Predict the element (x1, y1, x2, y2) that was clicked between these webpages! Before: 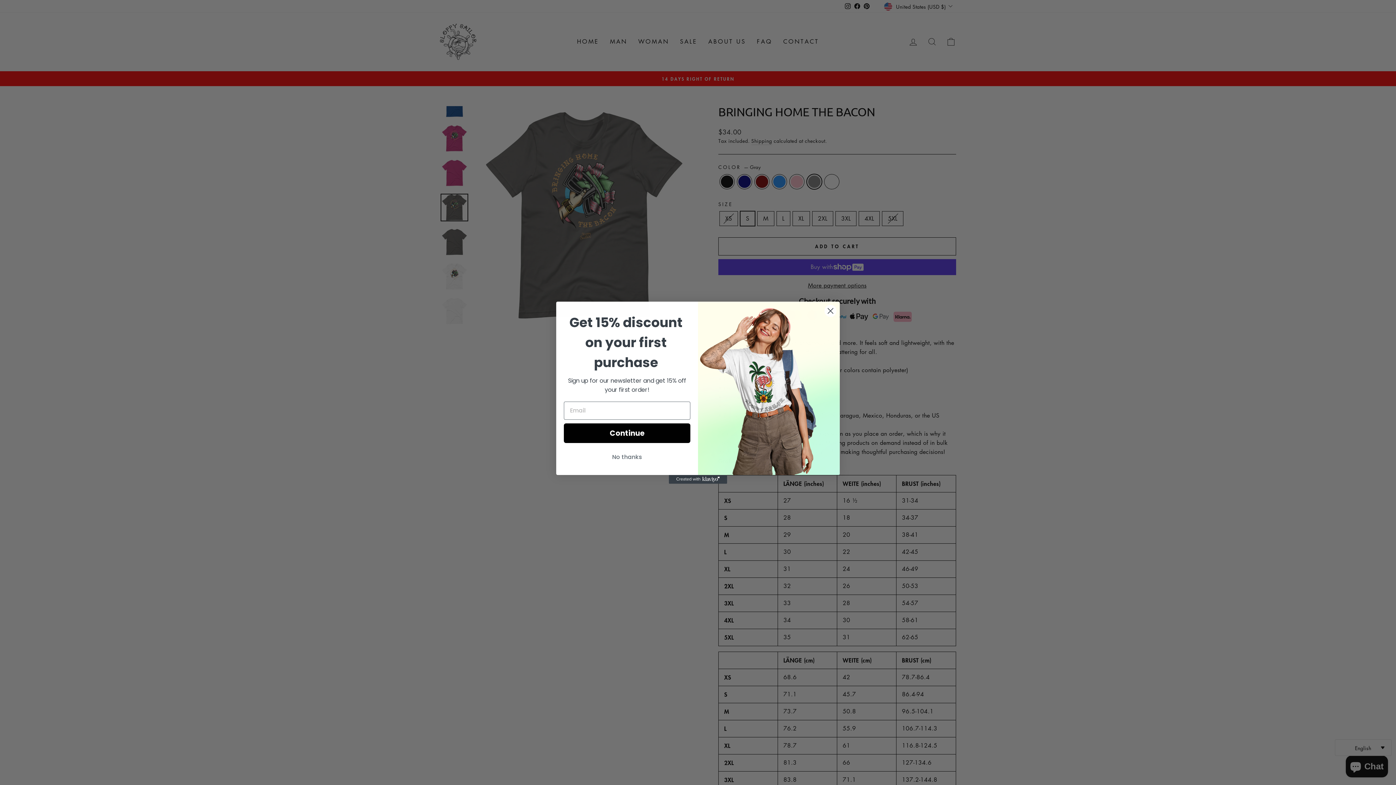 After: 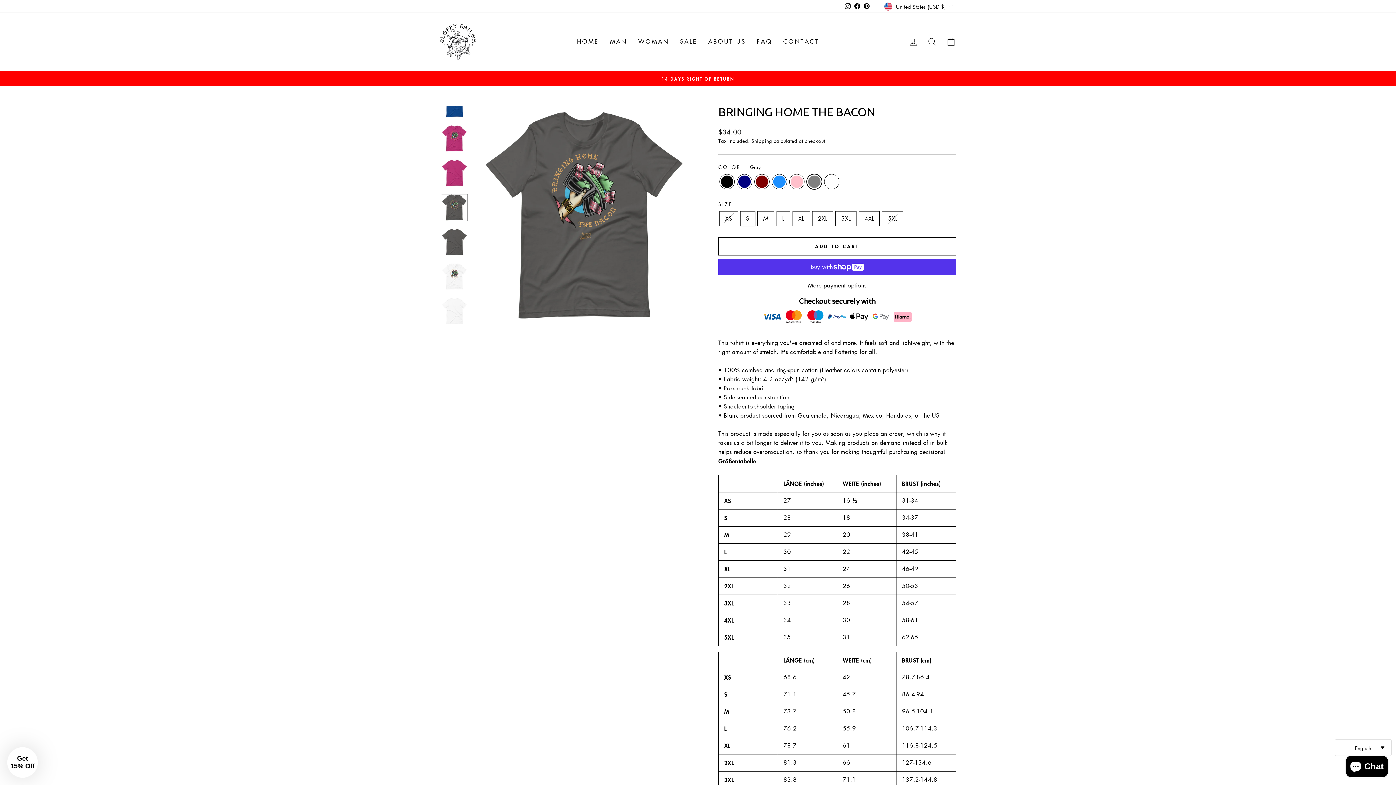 Action: label: No thanks bbox: (564, 450, 690, 464)